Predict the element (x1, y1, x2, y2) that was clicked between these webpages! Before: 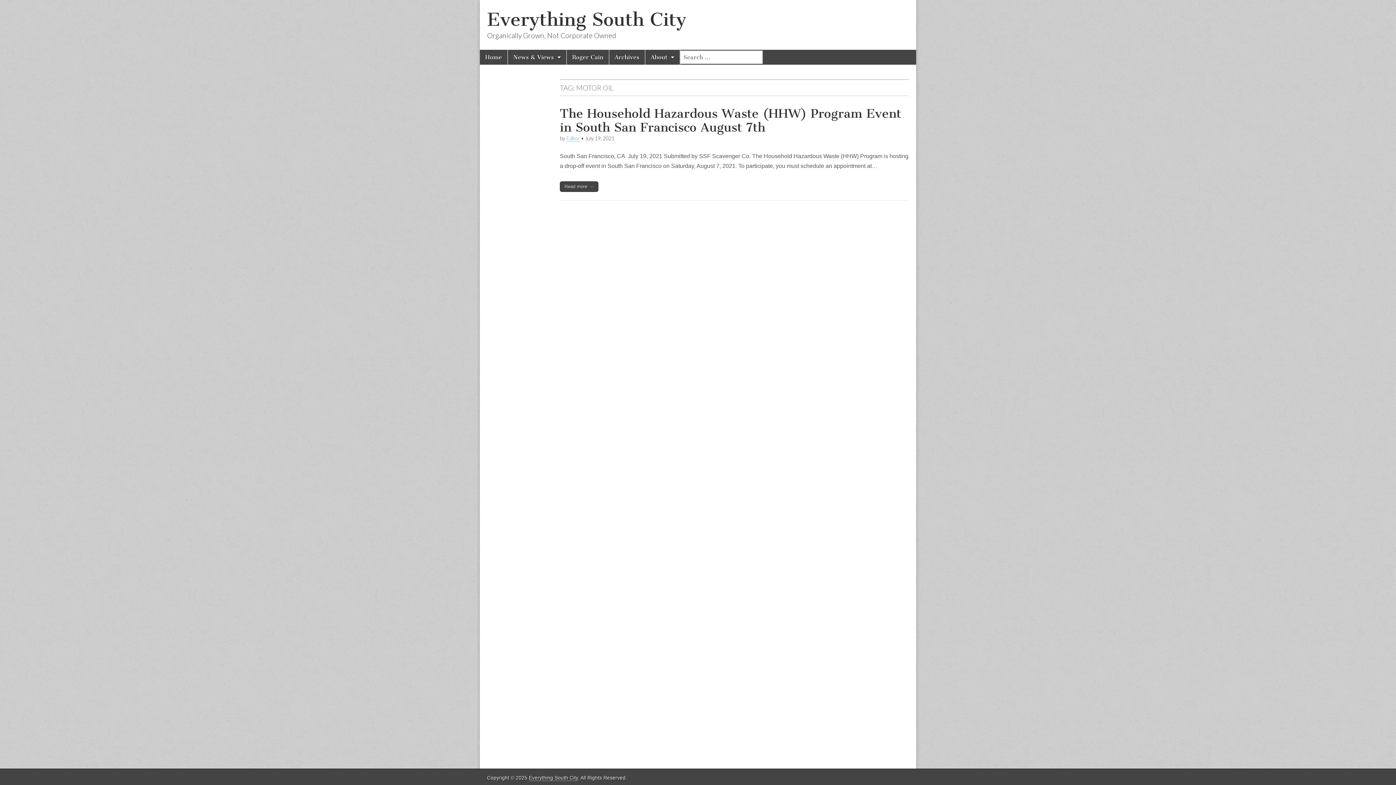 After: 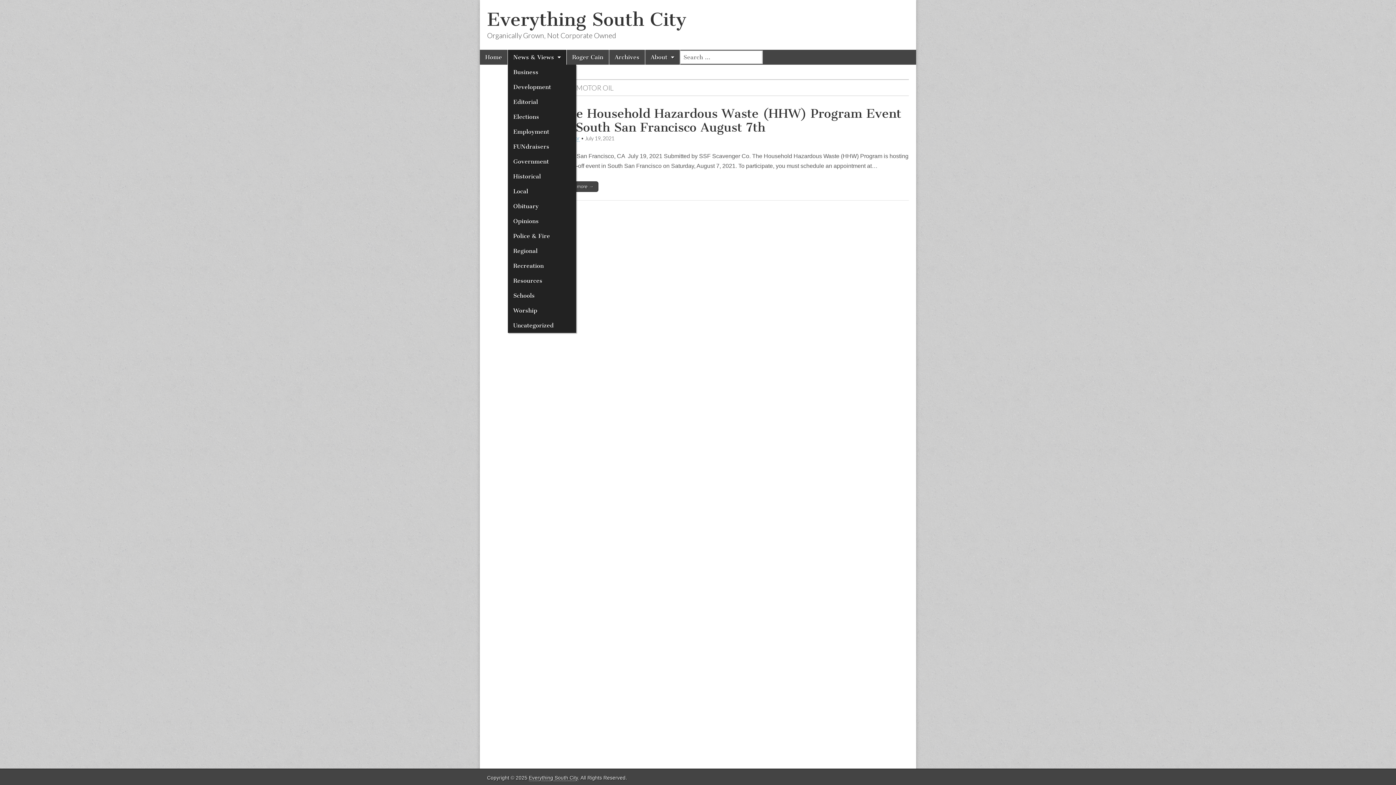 Action: label: News & Views bbox: (508, 49, 566, 64)